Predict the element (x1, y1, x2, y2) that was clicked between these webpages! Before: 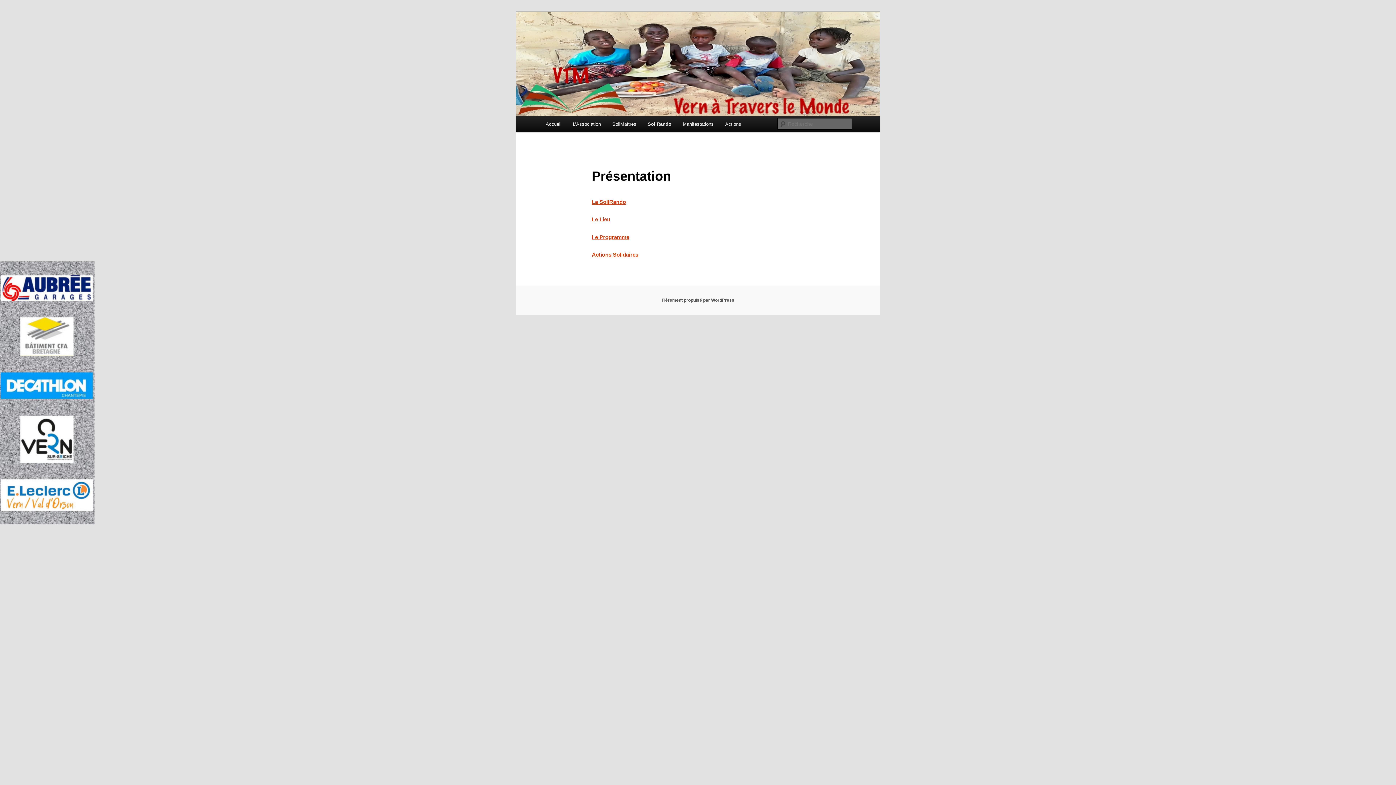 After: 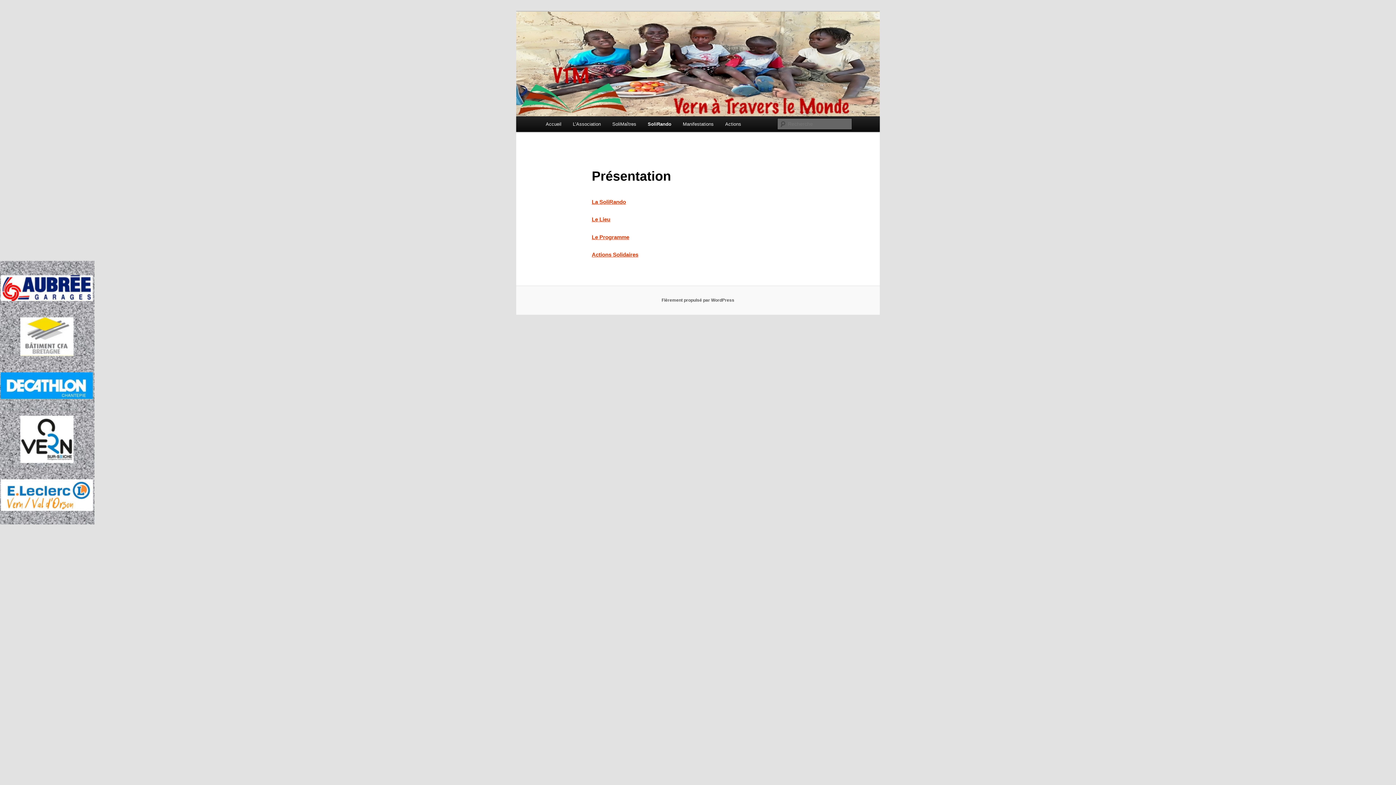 Action: label: Le Lieu bbox: (591, 216, 610, 222)